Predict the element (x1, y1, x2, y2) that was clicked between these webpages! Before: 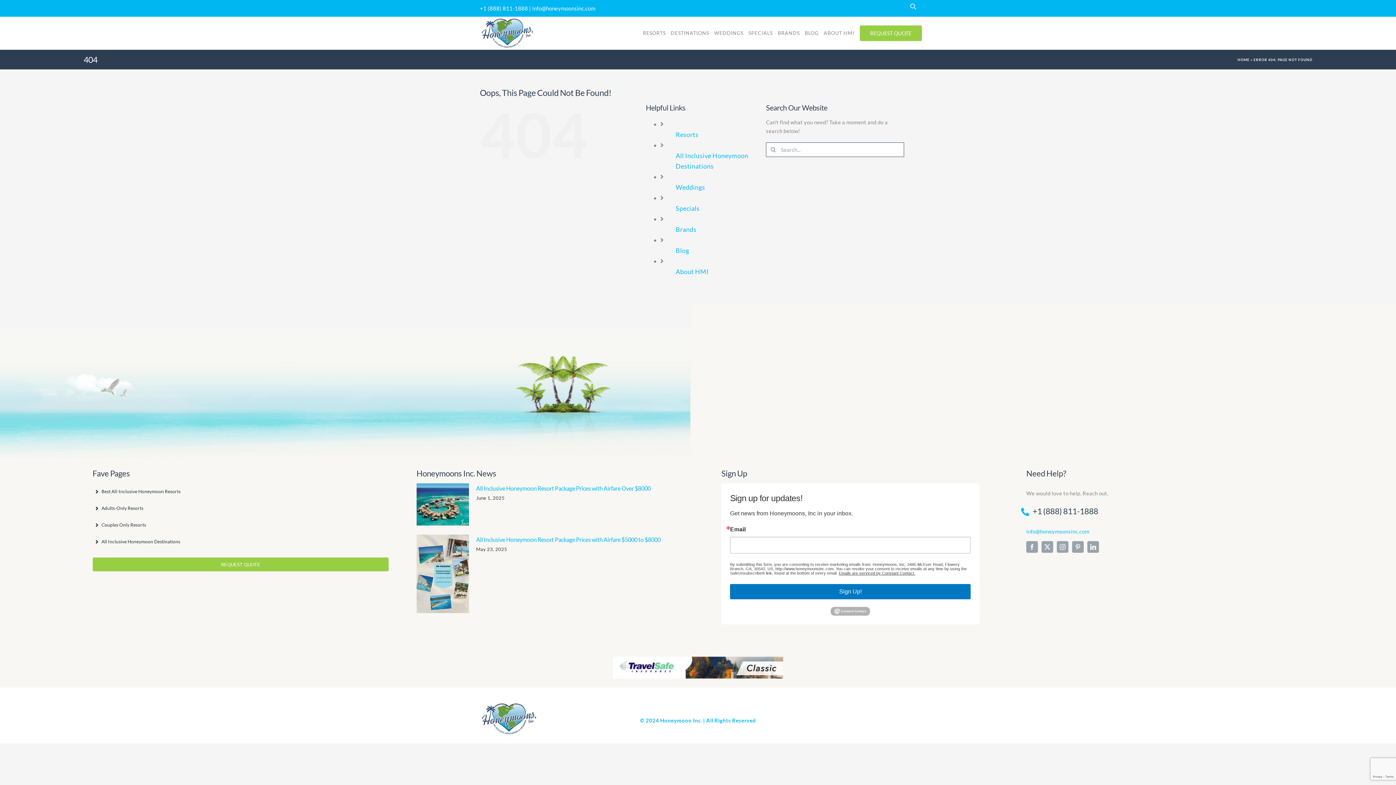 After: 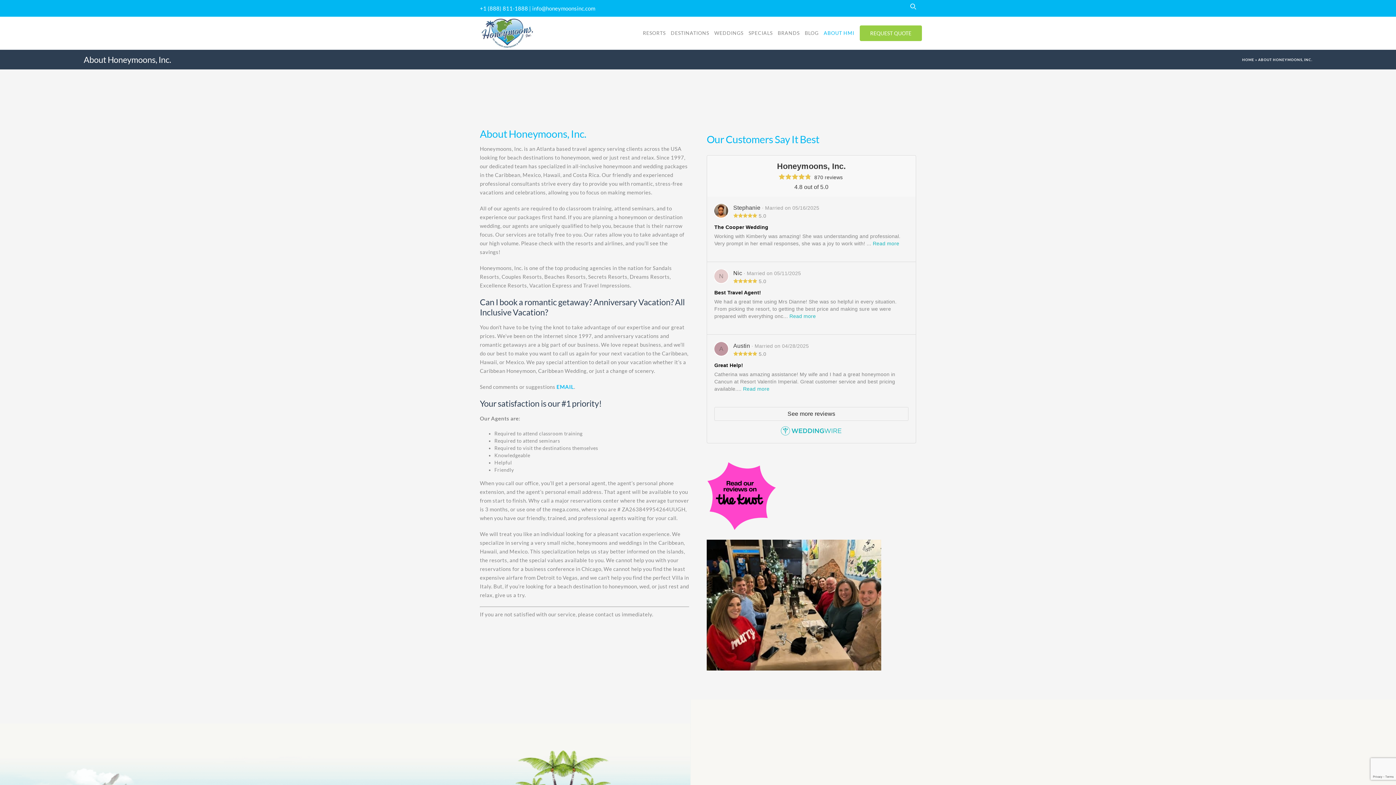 Action: label: ABOUT HMI bbox: (821, 16, 857, 49)